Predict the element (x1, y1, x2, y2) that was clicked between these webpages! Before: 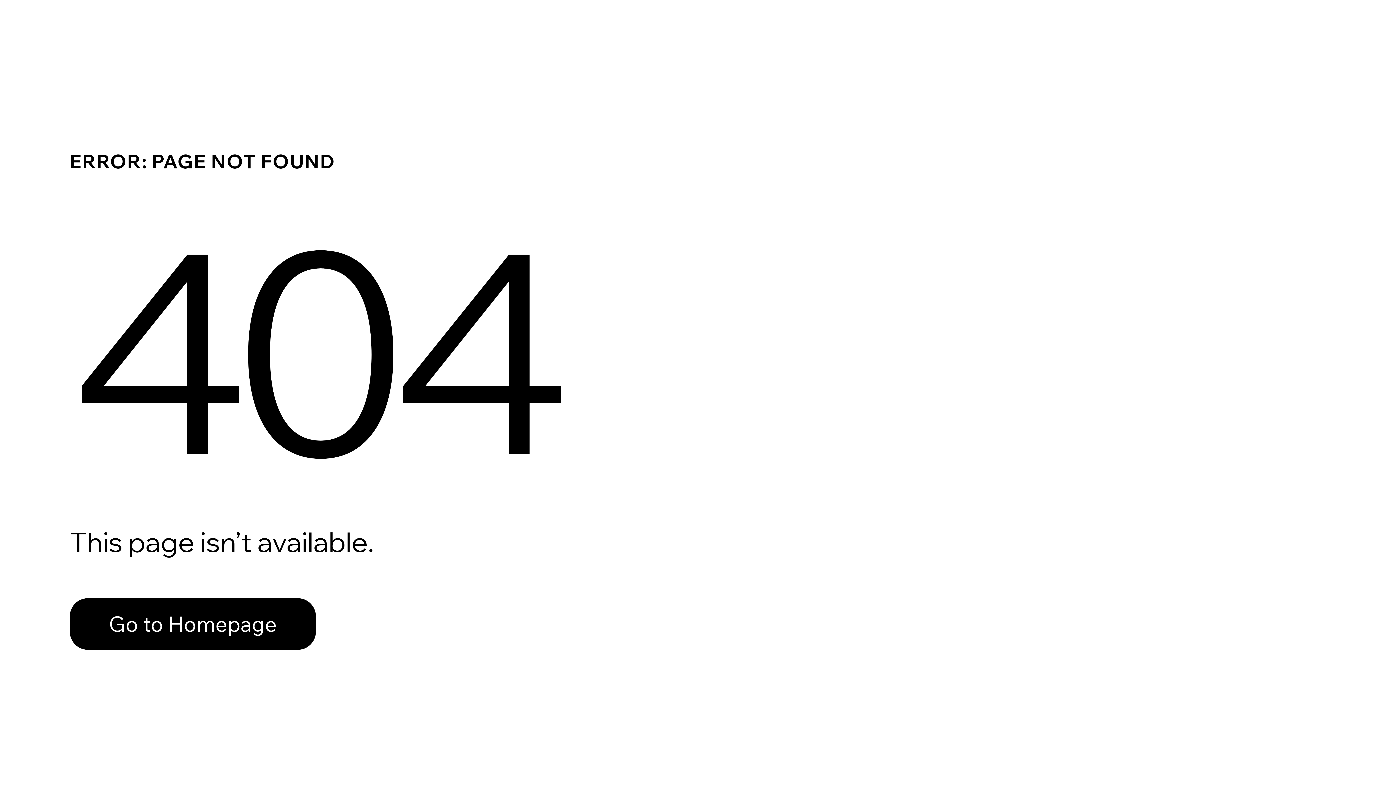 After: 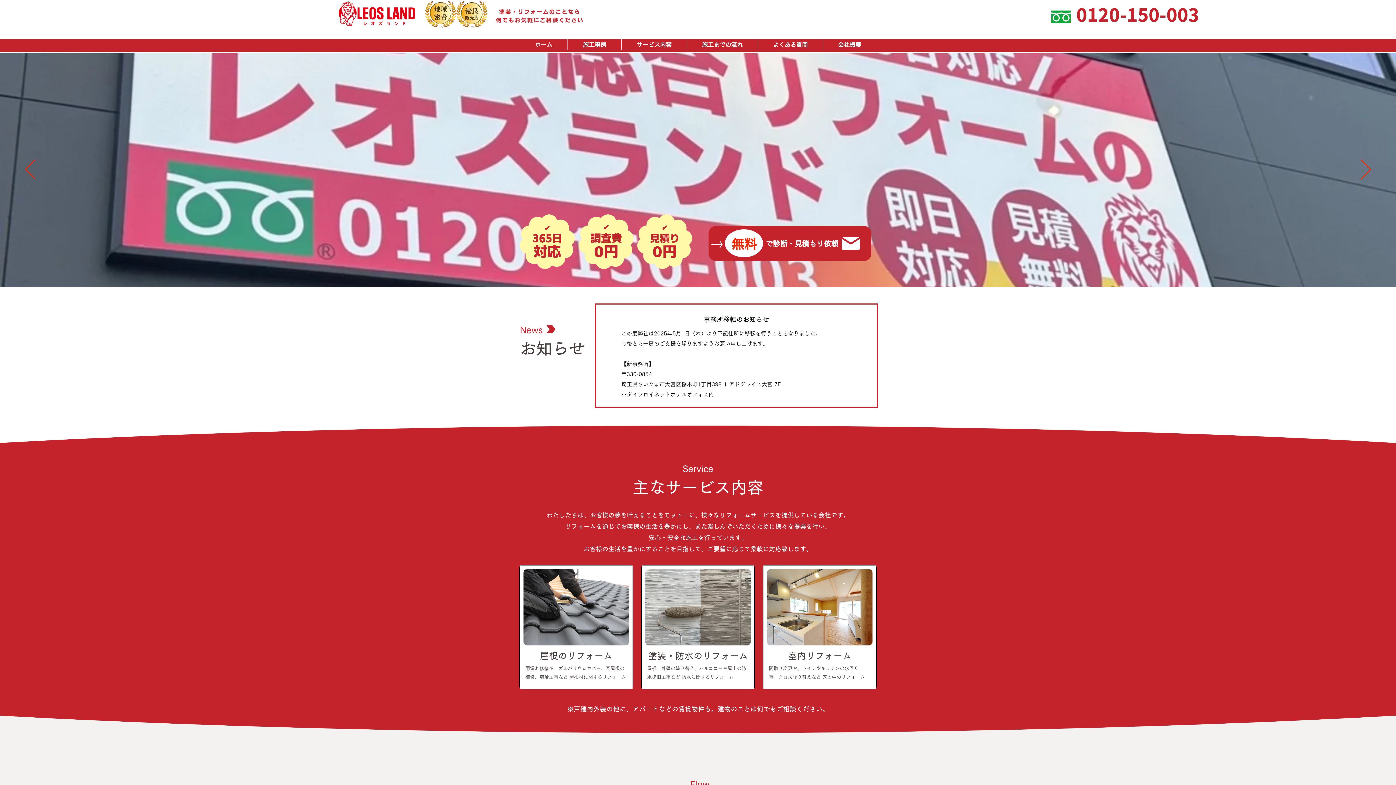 Action: bbox: (69, 582, 768, 659) label: Go to Homepage